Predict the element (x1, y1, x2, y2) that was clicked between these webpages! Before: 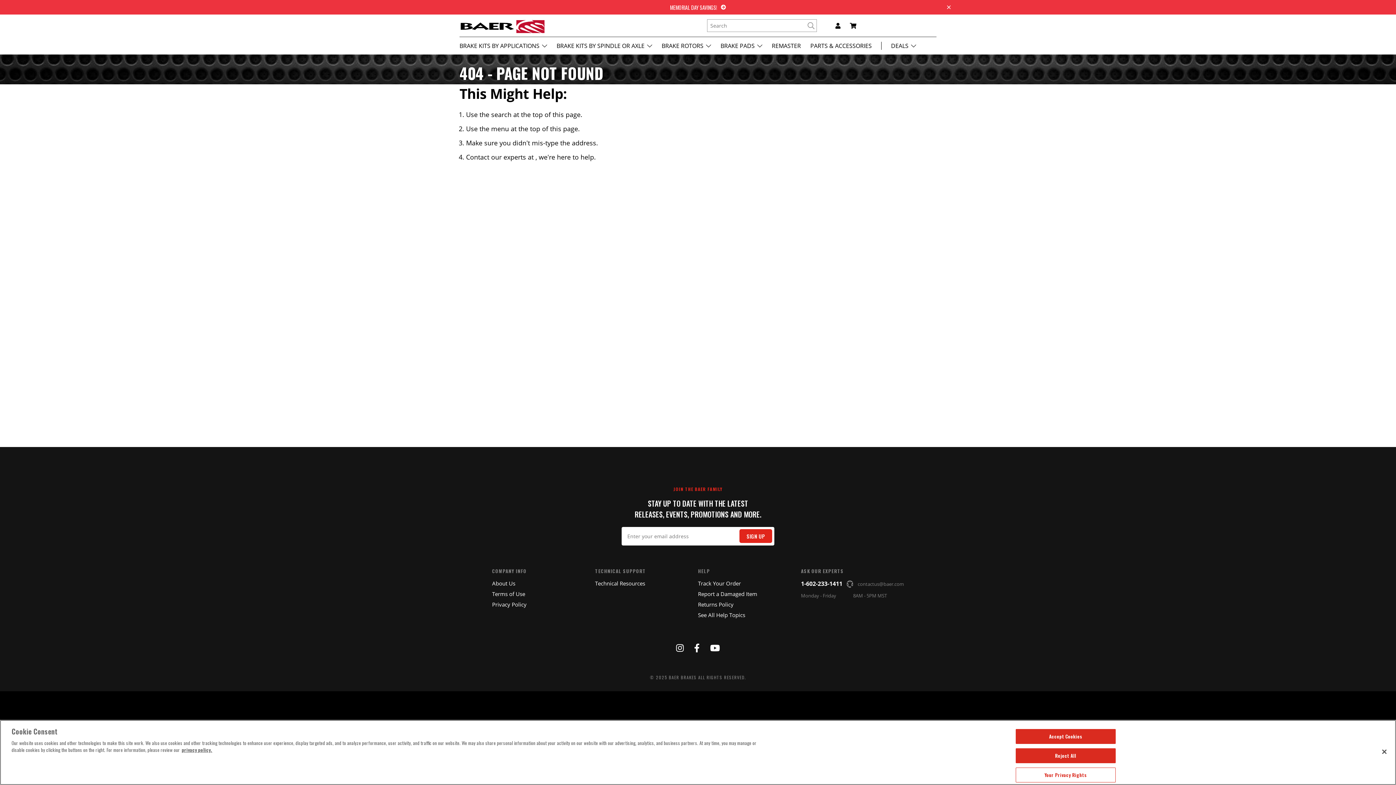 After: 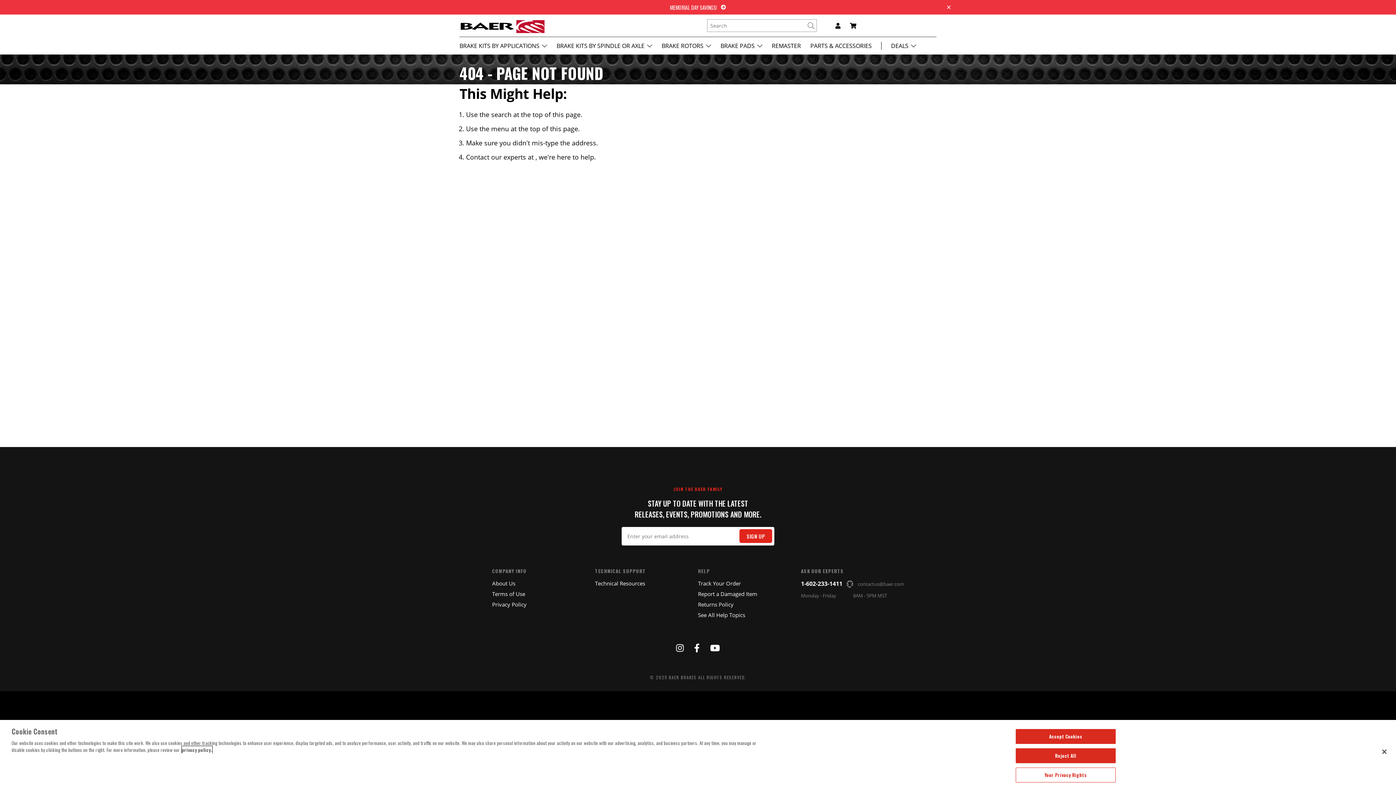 Action: label: More information about your privacy, opens in a new tab bbox: (125, 746, 153, 753)